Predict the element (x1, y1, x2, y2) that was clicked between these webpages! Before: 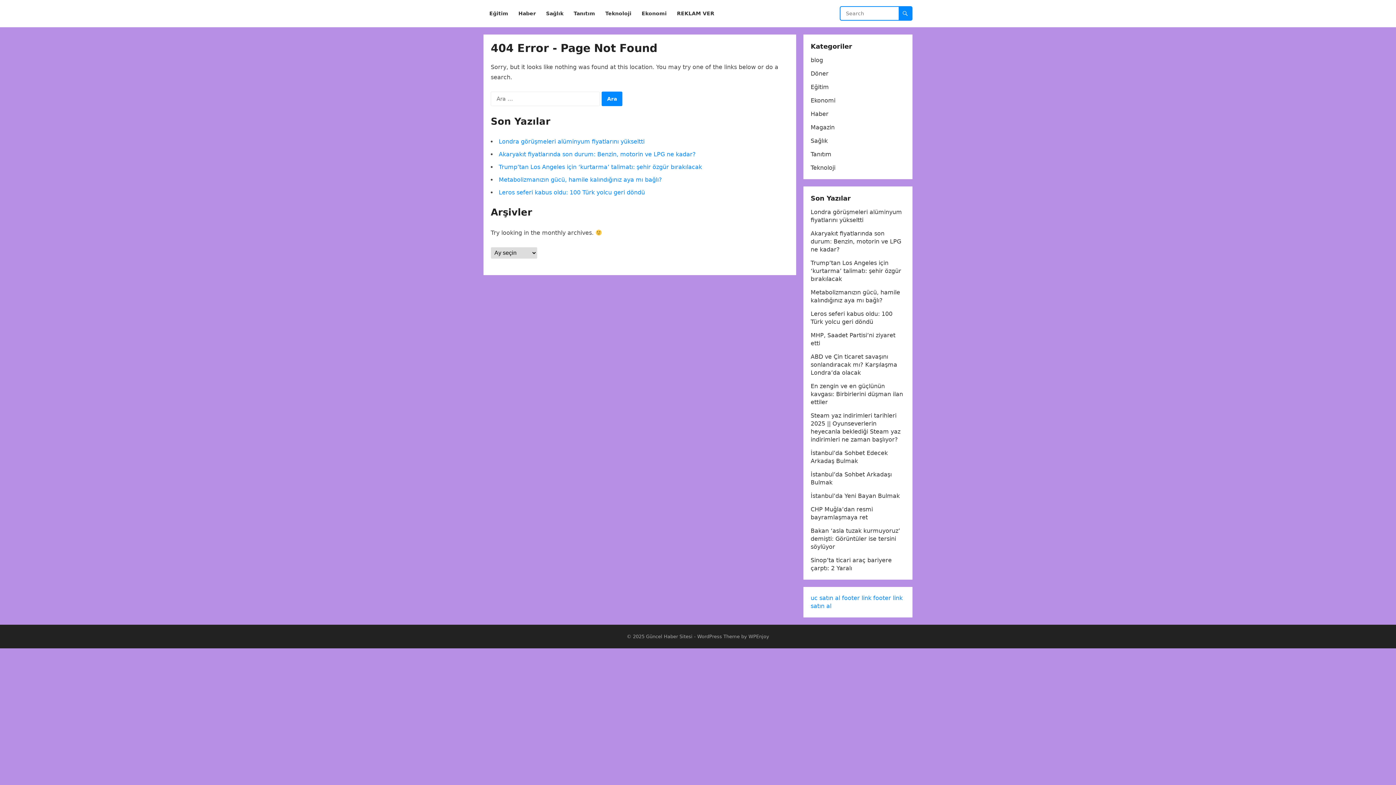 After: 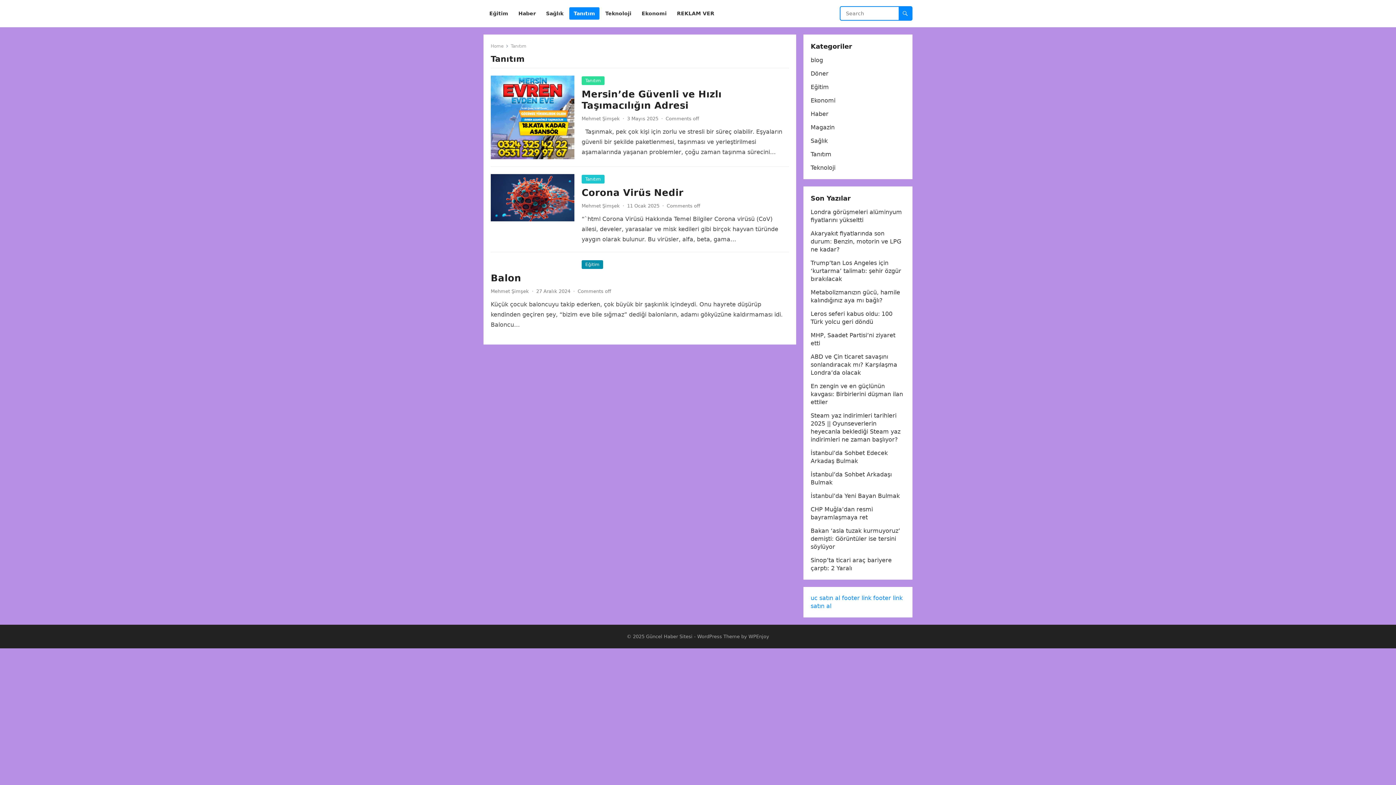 Action: label: Tanıtım bbox: (569, 0, 599, 27)